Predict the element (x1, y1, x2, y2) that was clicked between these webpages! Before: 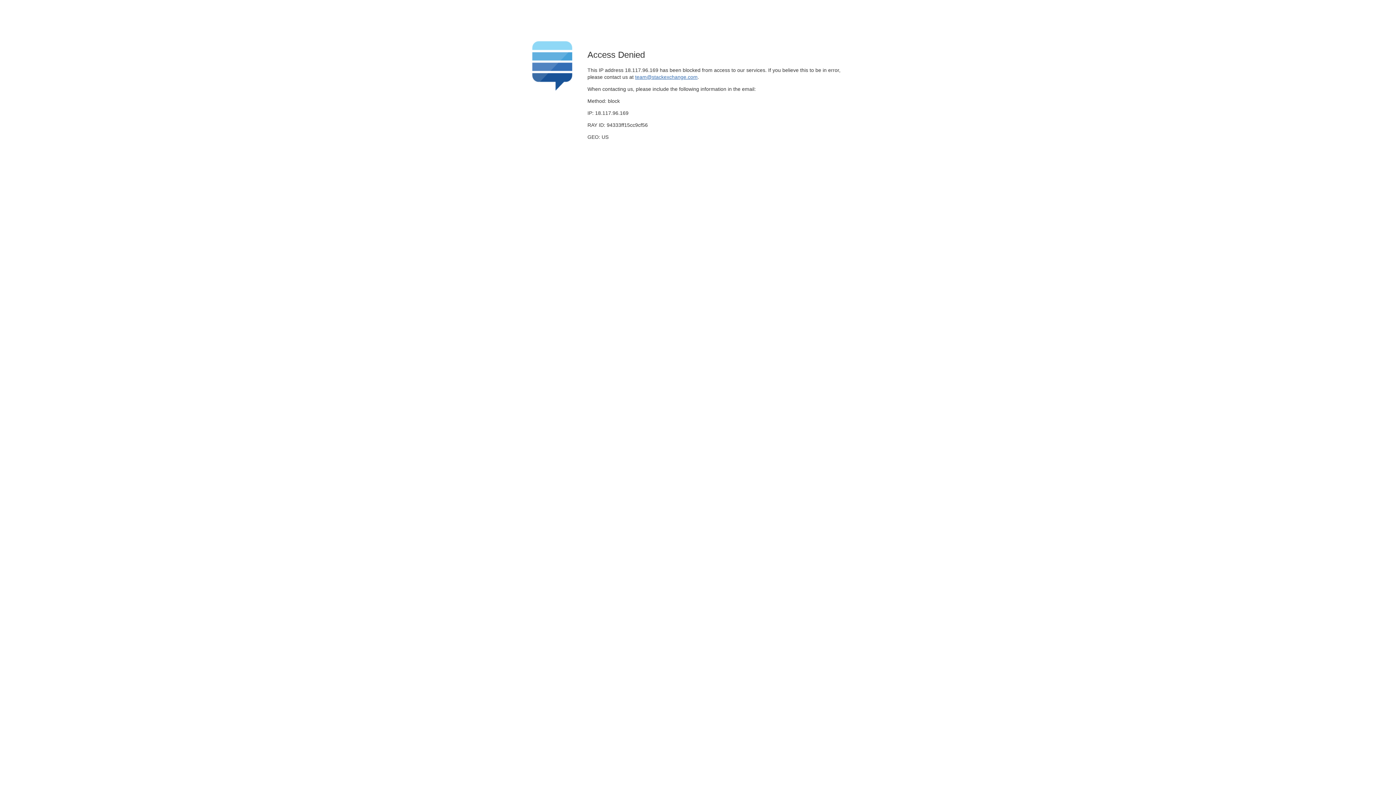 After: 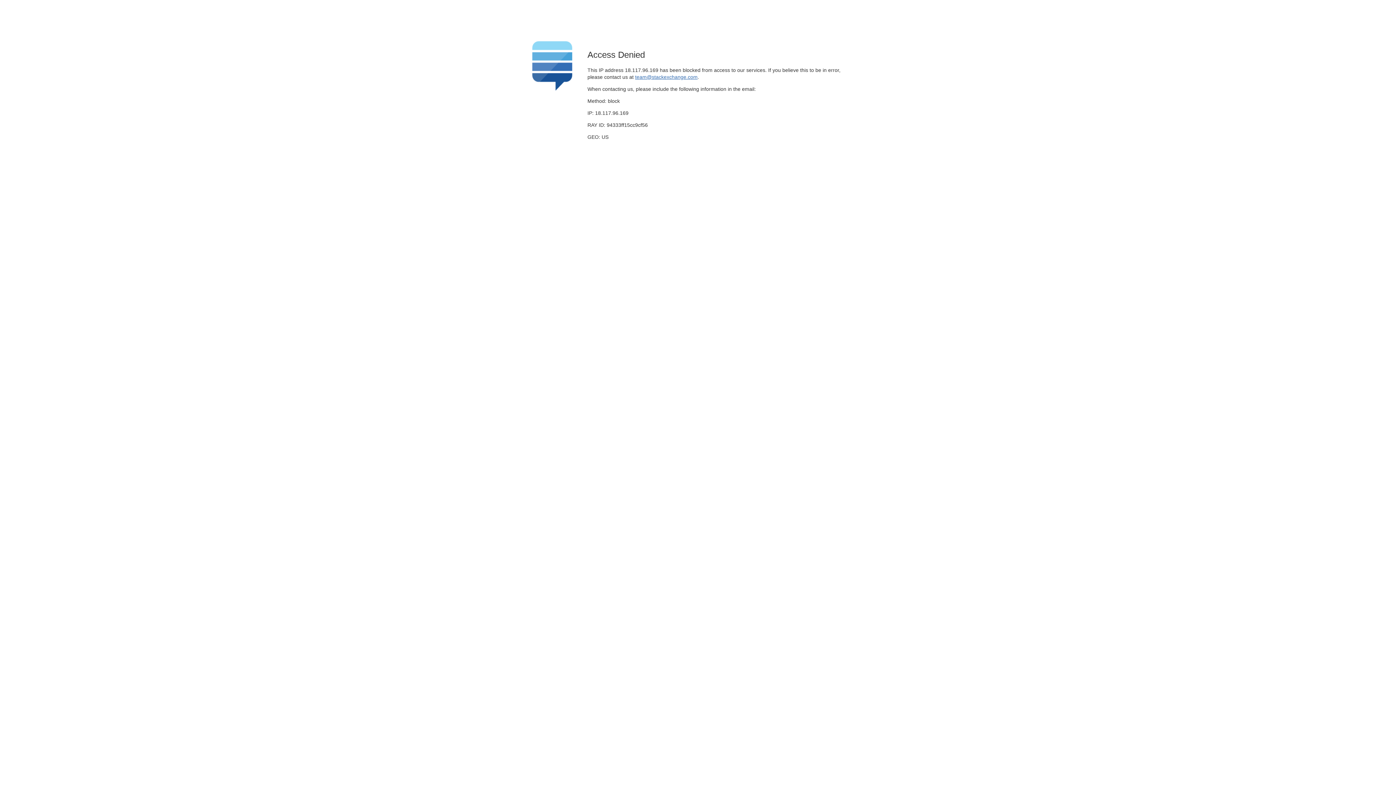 Action: bbox: (635, 74, 697, 79) label: team@stackexchange.com